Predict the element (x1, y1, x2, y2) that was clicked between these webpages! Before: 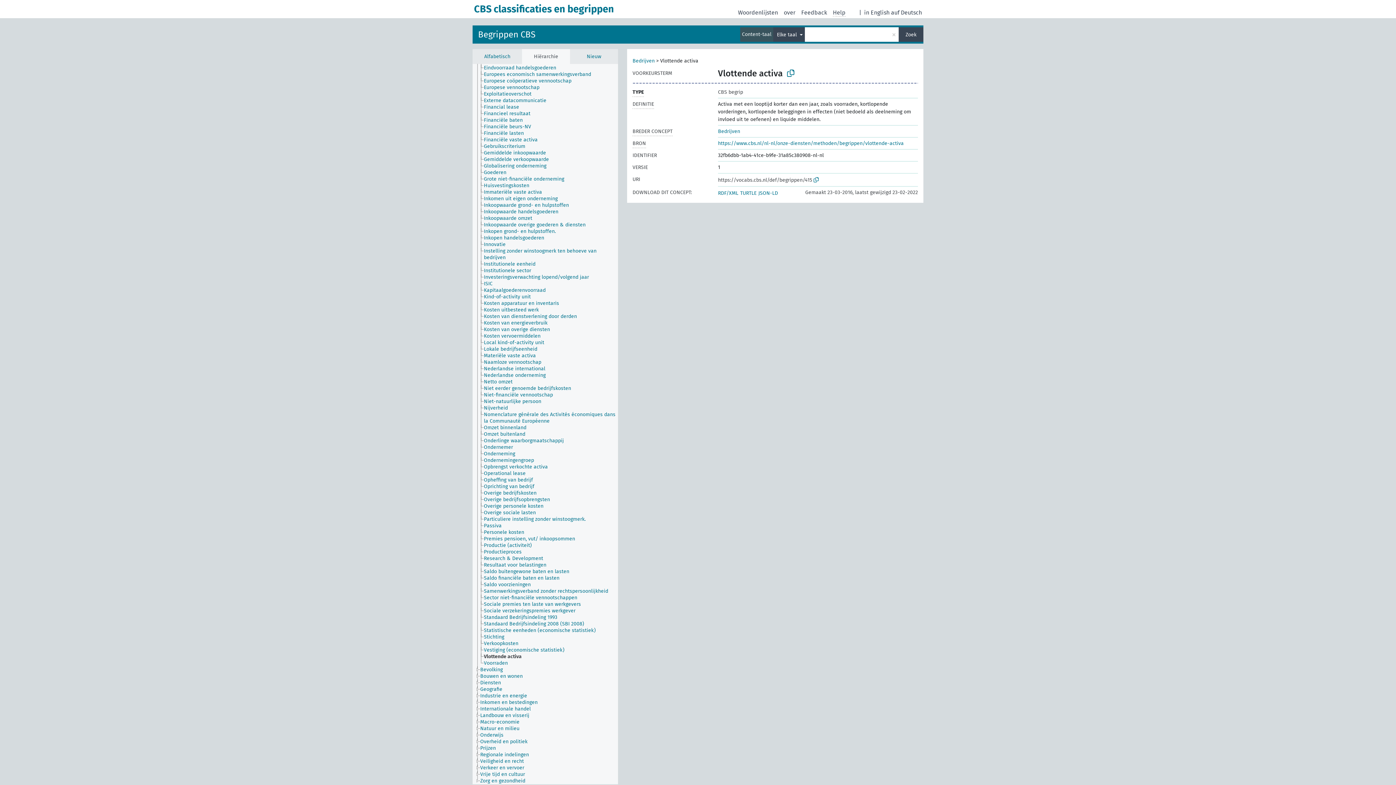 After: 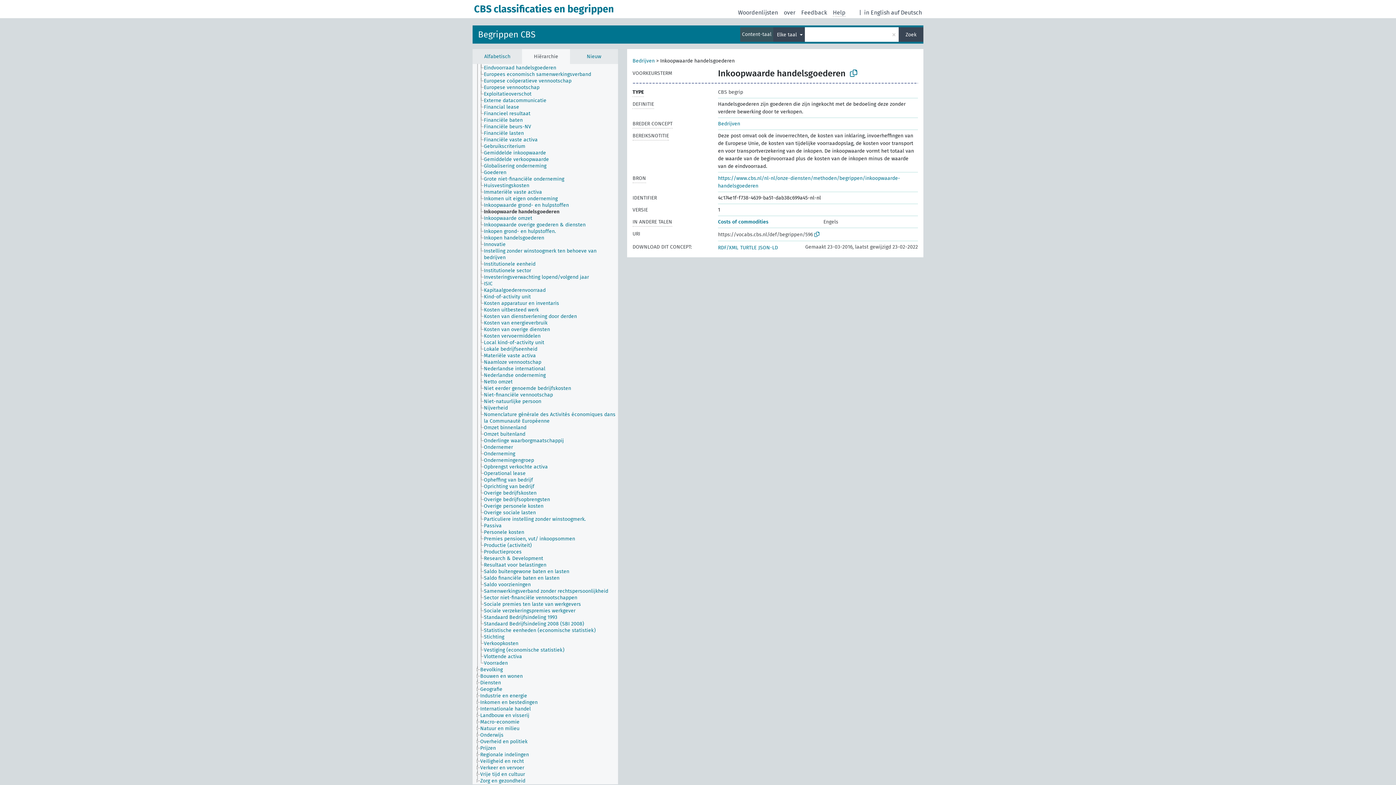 Action: bbox: (483, 208, 565, 215) label: Inkoopwaarde handelsgoederen